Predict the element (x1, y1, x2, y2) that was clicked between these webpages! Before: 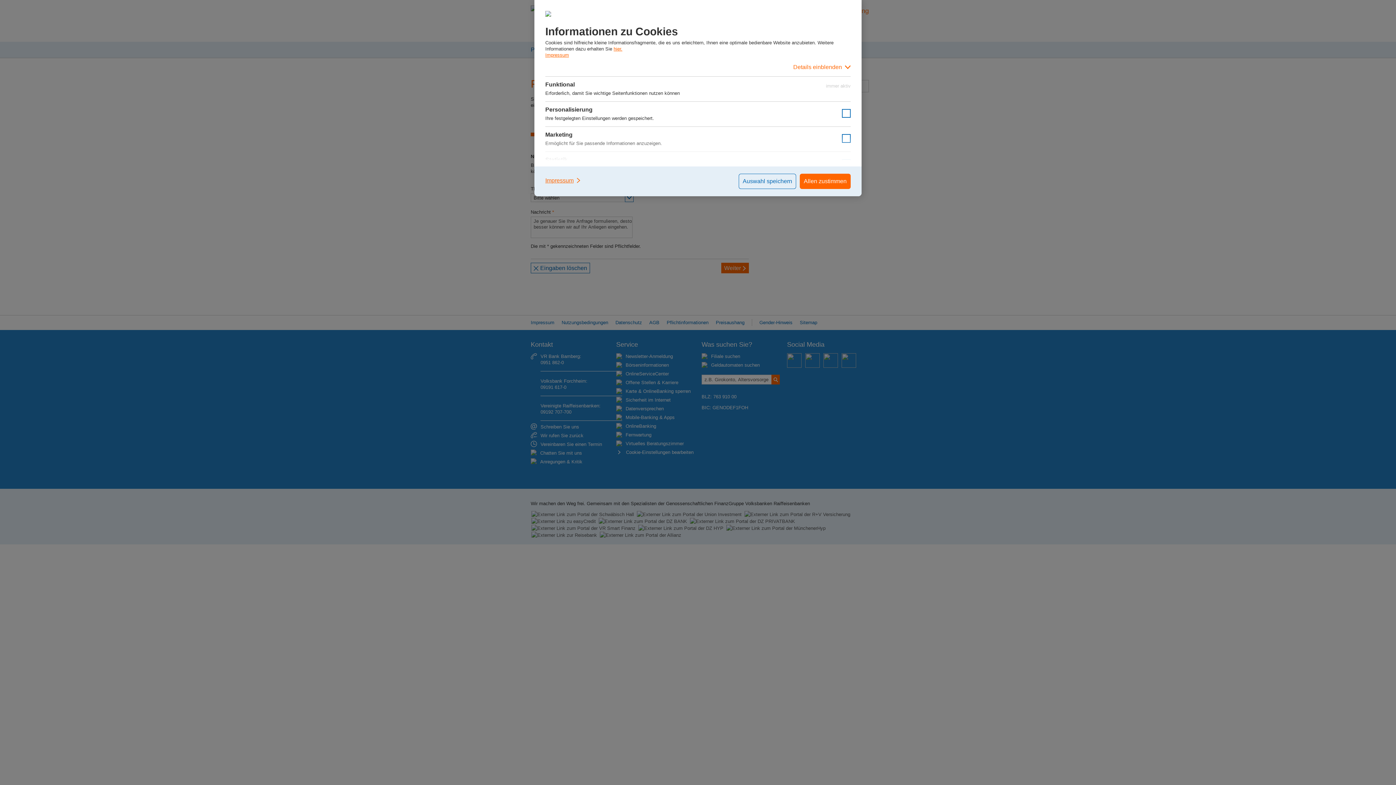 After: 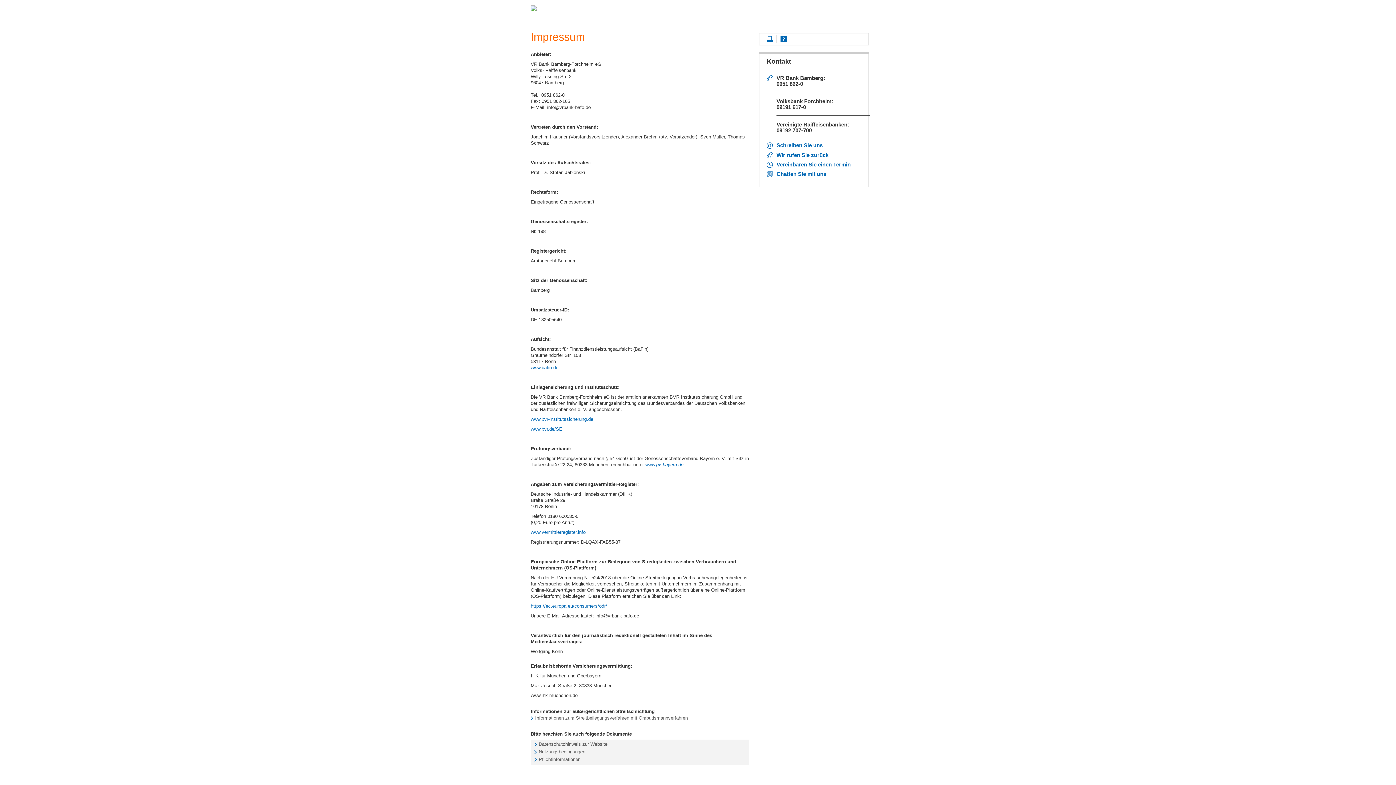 Action: bbox: (545, 52, 569, 57) label: Impressum